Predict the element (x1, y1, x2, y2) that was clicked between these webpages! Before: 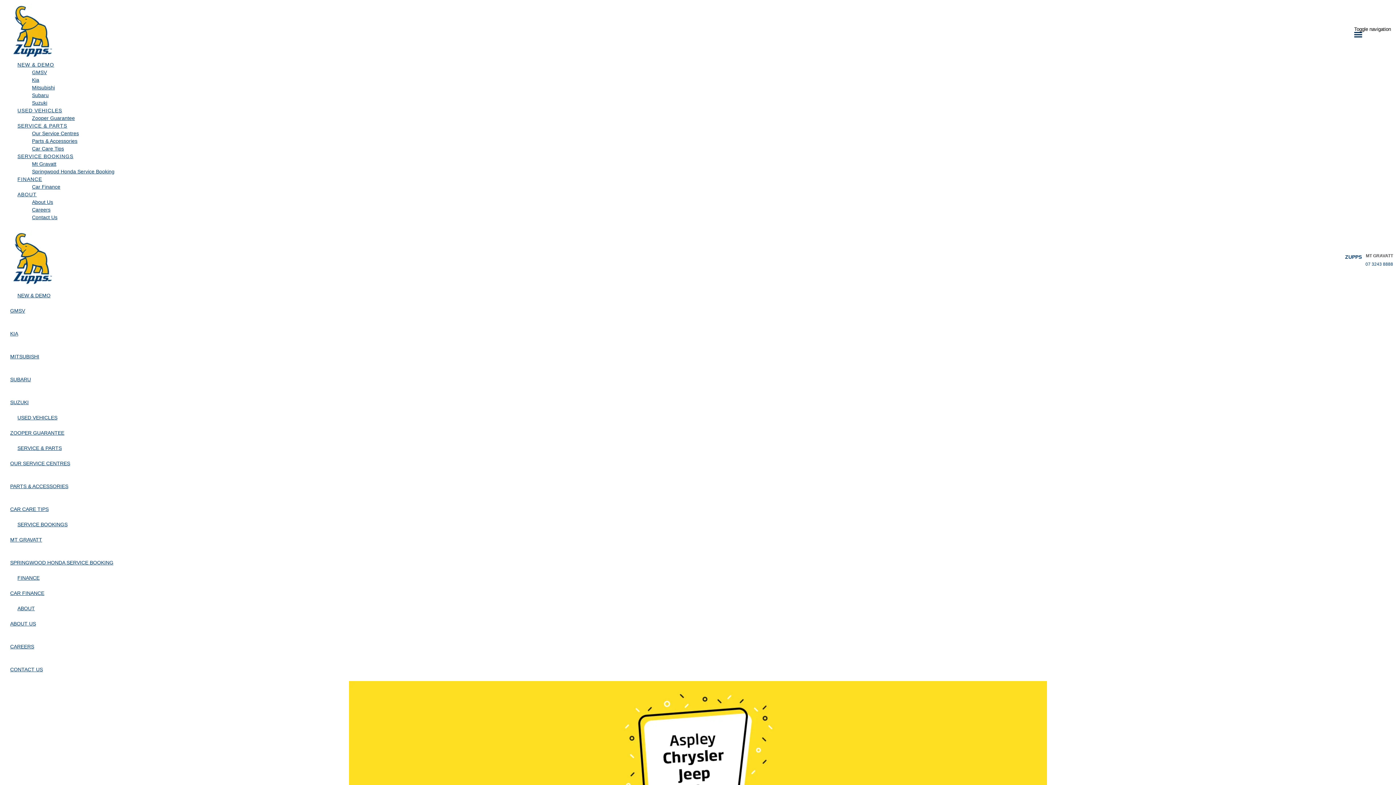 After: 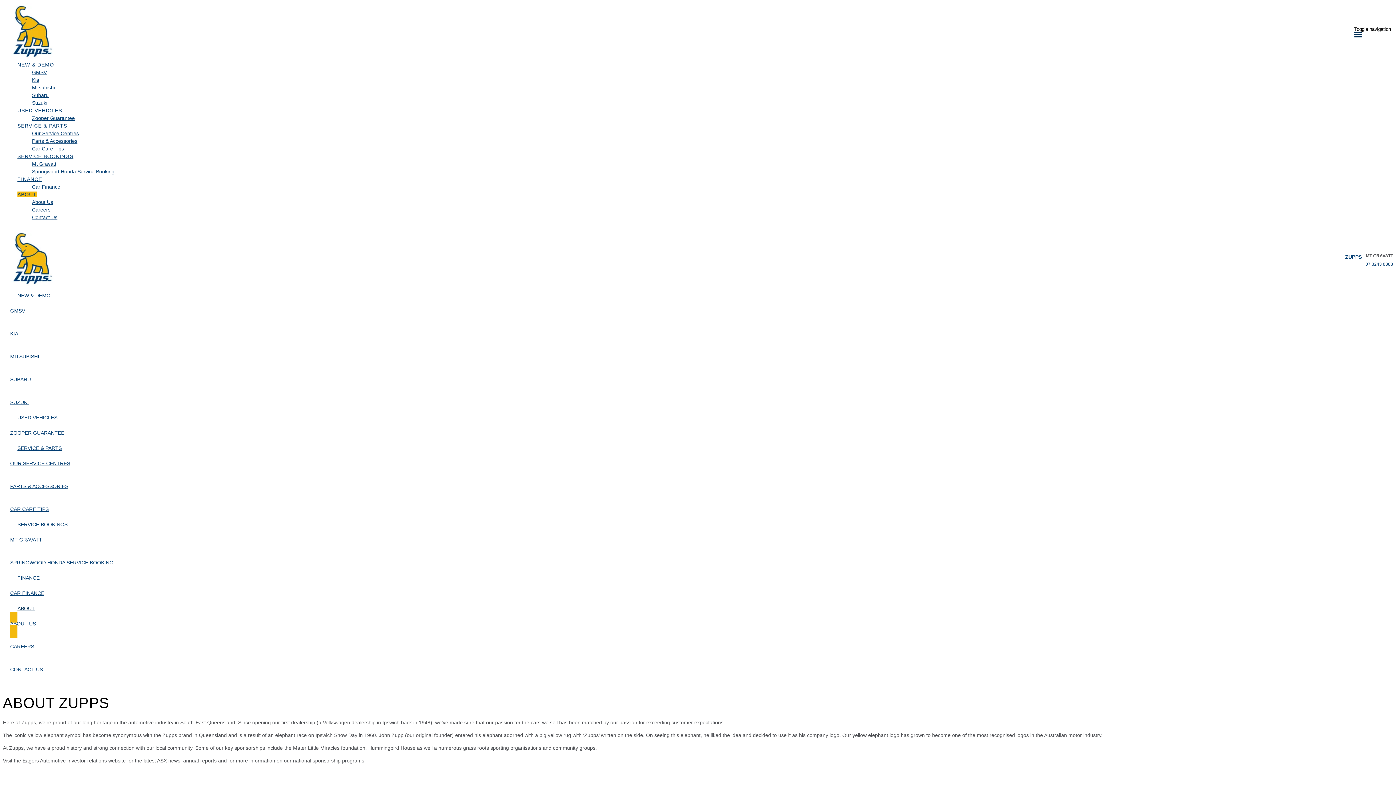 Action: label: About Us bbox: (32, 198, 1393, 206)